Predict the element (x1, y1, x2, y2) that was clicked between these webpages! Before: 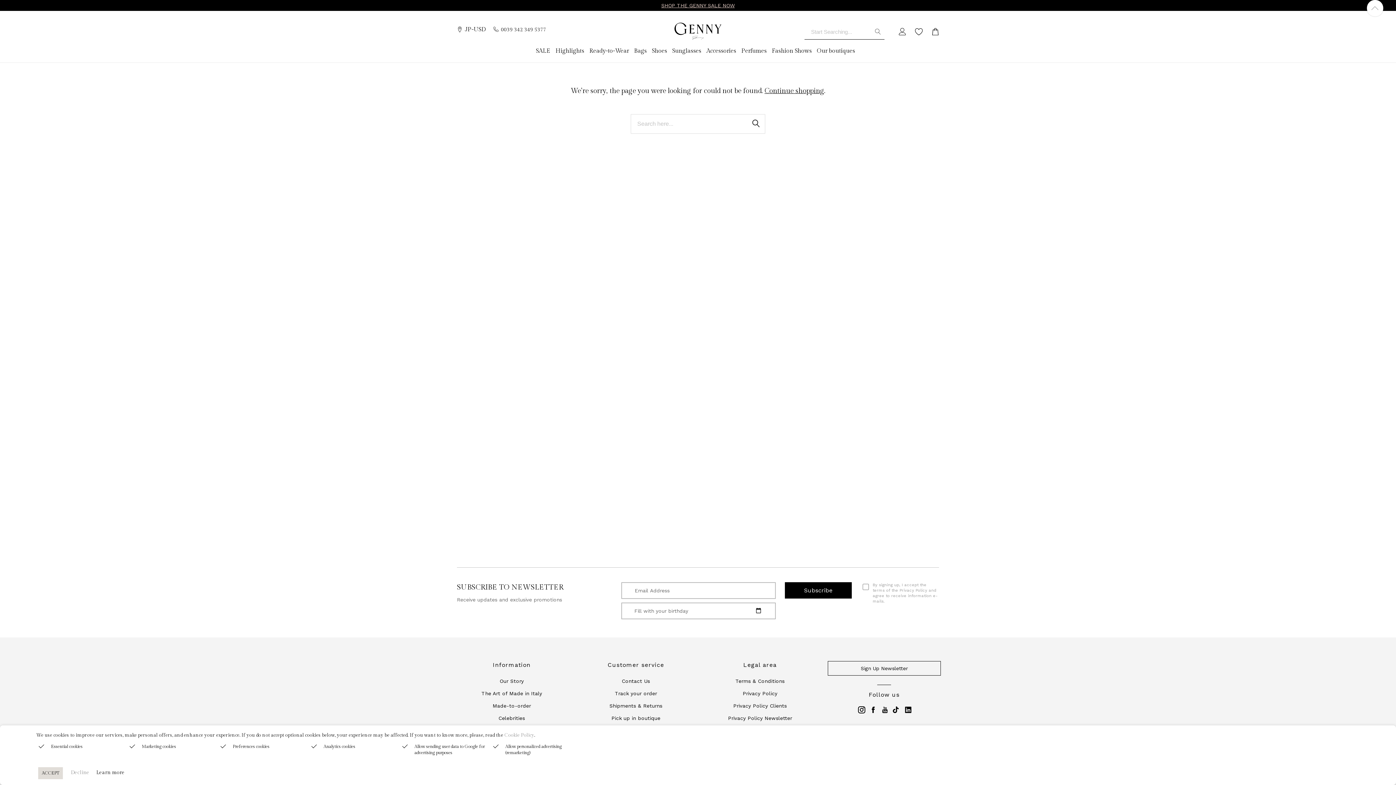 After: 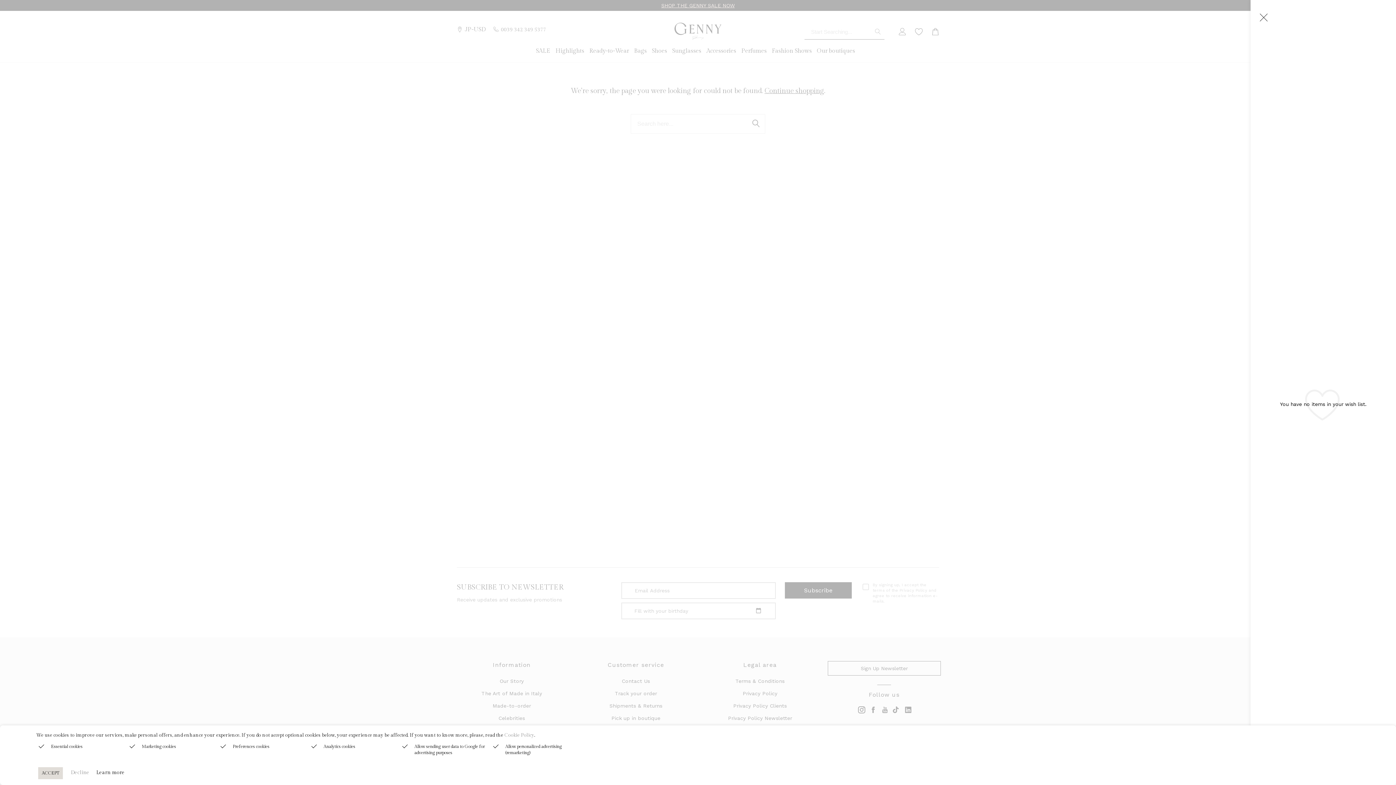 Action: bbox: (915, 28, 923, 35)